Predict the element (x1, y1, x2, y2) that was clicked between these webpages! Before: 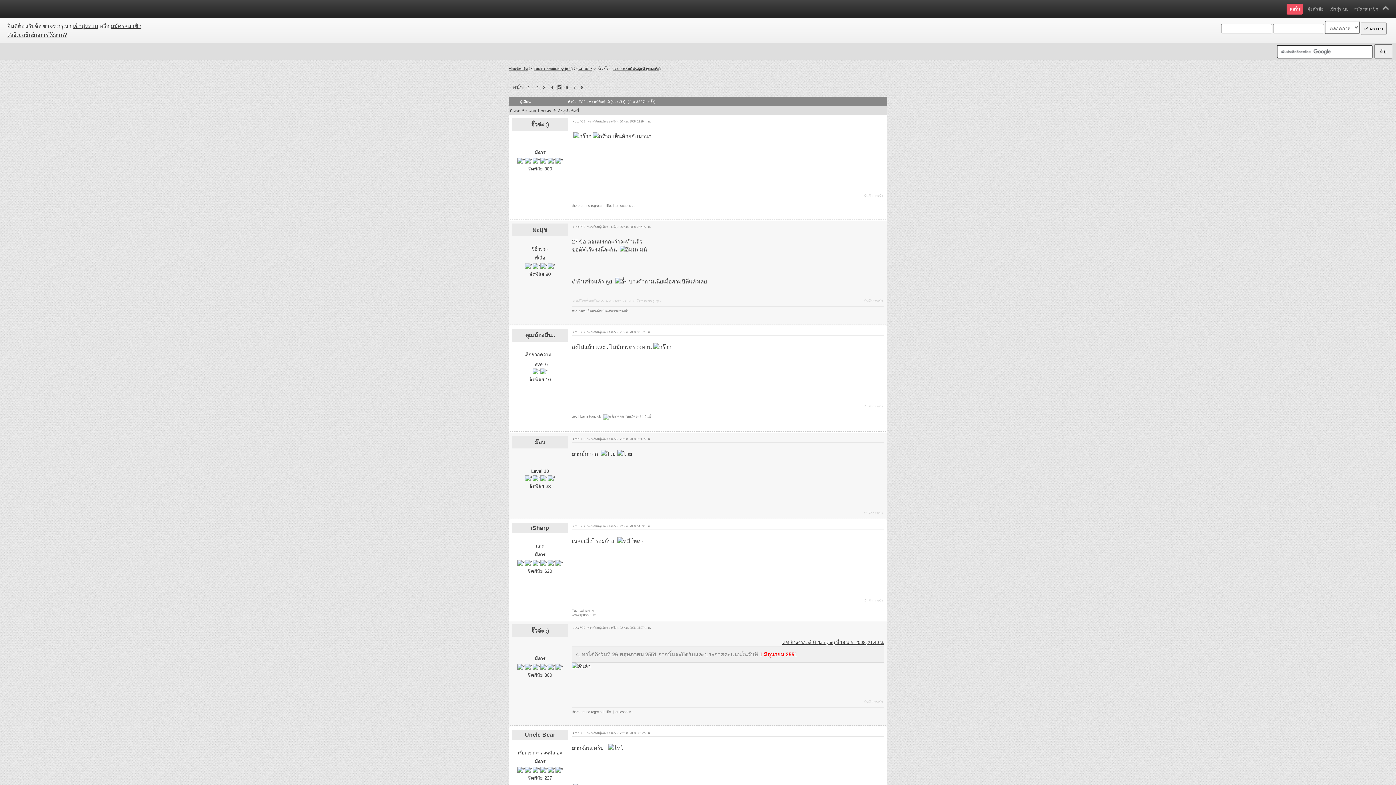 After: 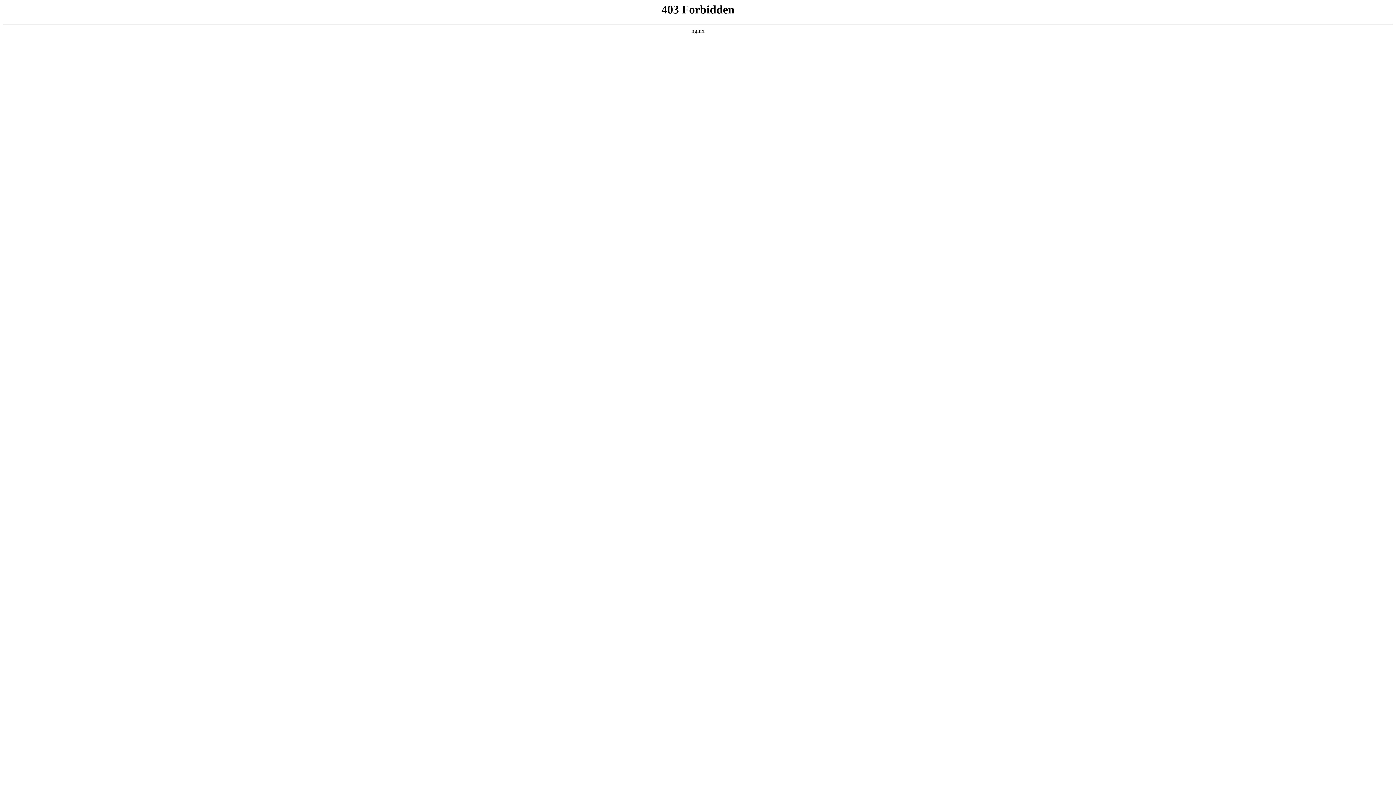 Action: bbox: (572, 330, 650, 334) label: ตอบ: FC9 : ฟ๐นต์พันธุ์แท้ (ของจริง) : 21 พ.ค. 2008, 18:37 น.